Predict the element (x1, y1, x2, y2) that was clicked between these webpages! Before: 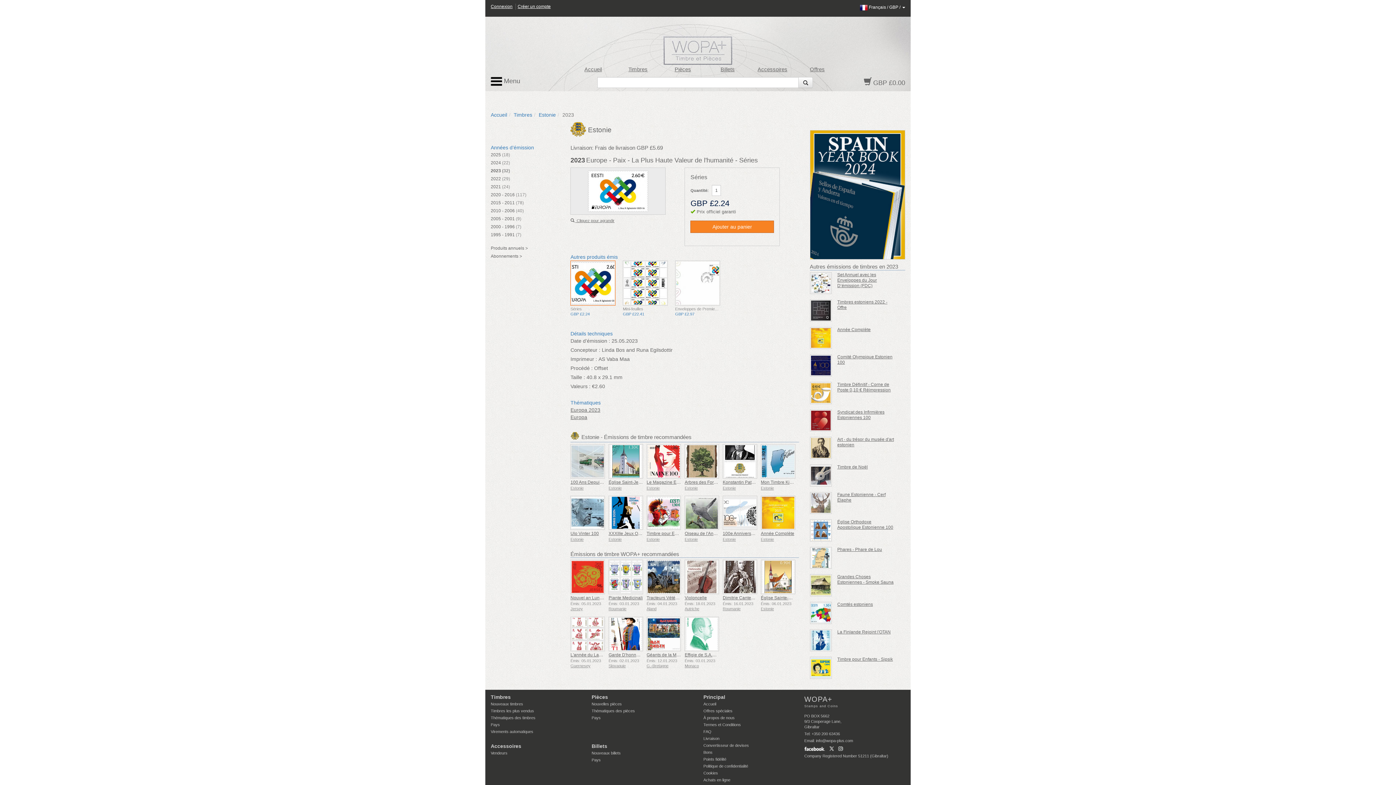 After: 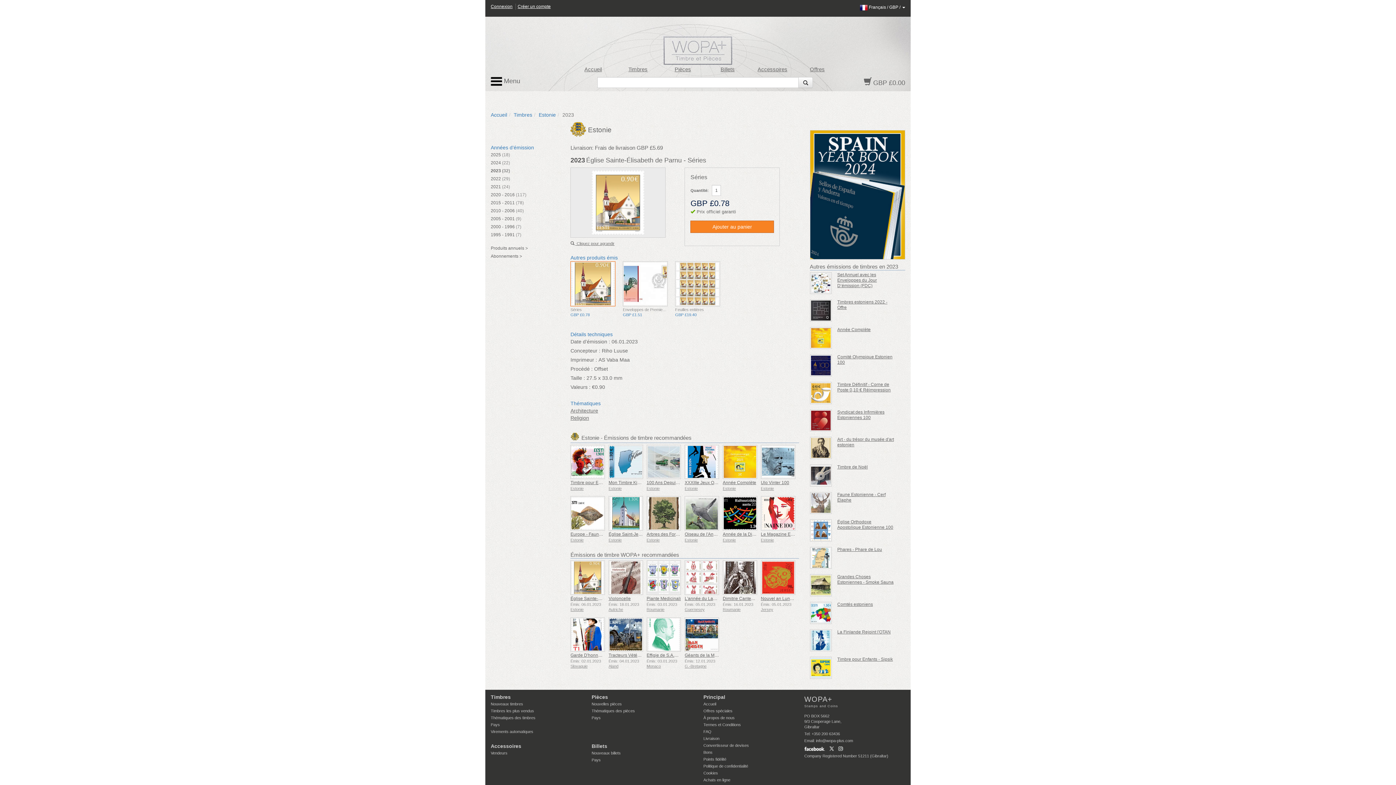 Action: label: Église Sainte-Élisabeth de Parnu bbox: (761, 595, 826, 600)